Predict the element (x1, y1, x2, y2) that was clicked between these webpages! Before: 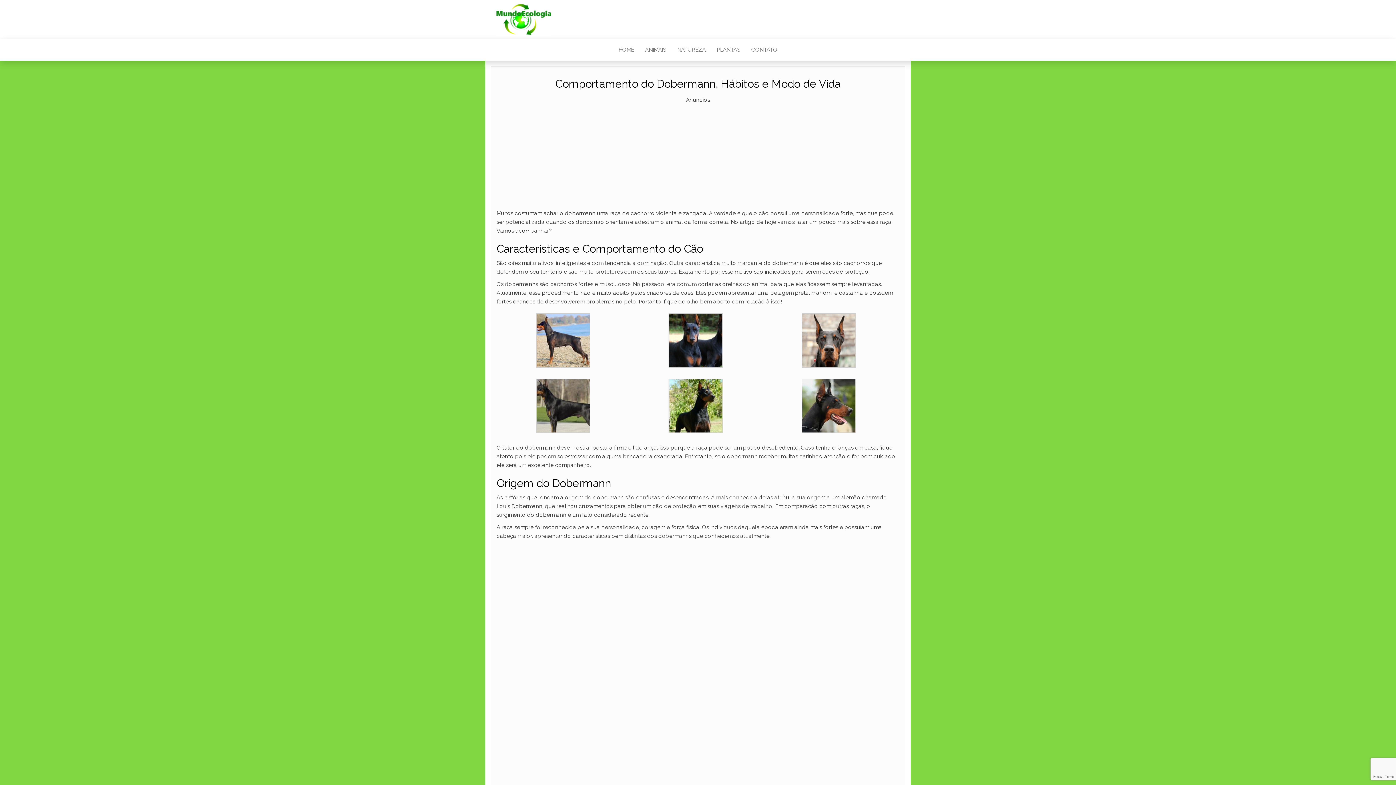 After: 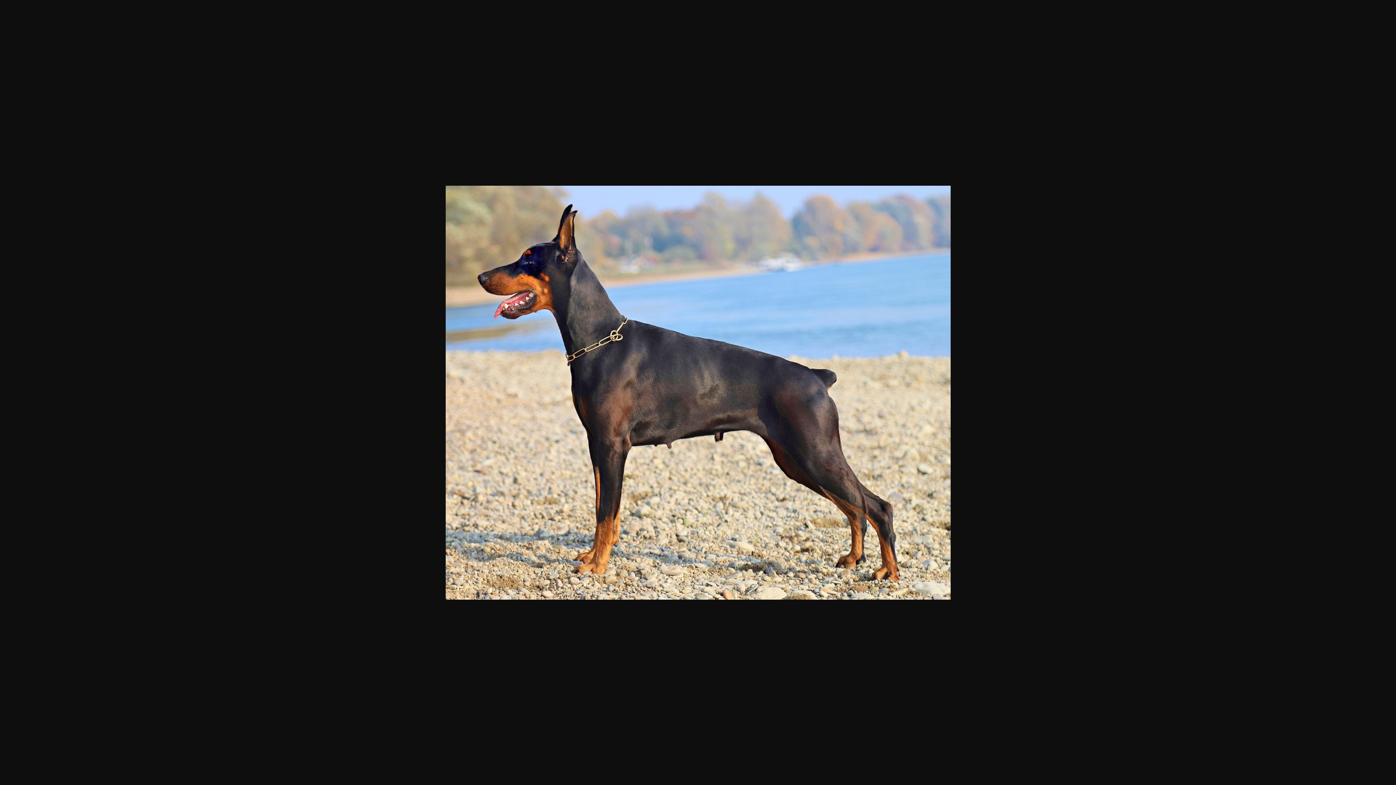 Action: bbox: (535, 337, 590, 343)